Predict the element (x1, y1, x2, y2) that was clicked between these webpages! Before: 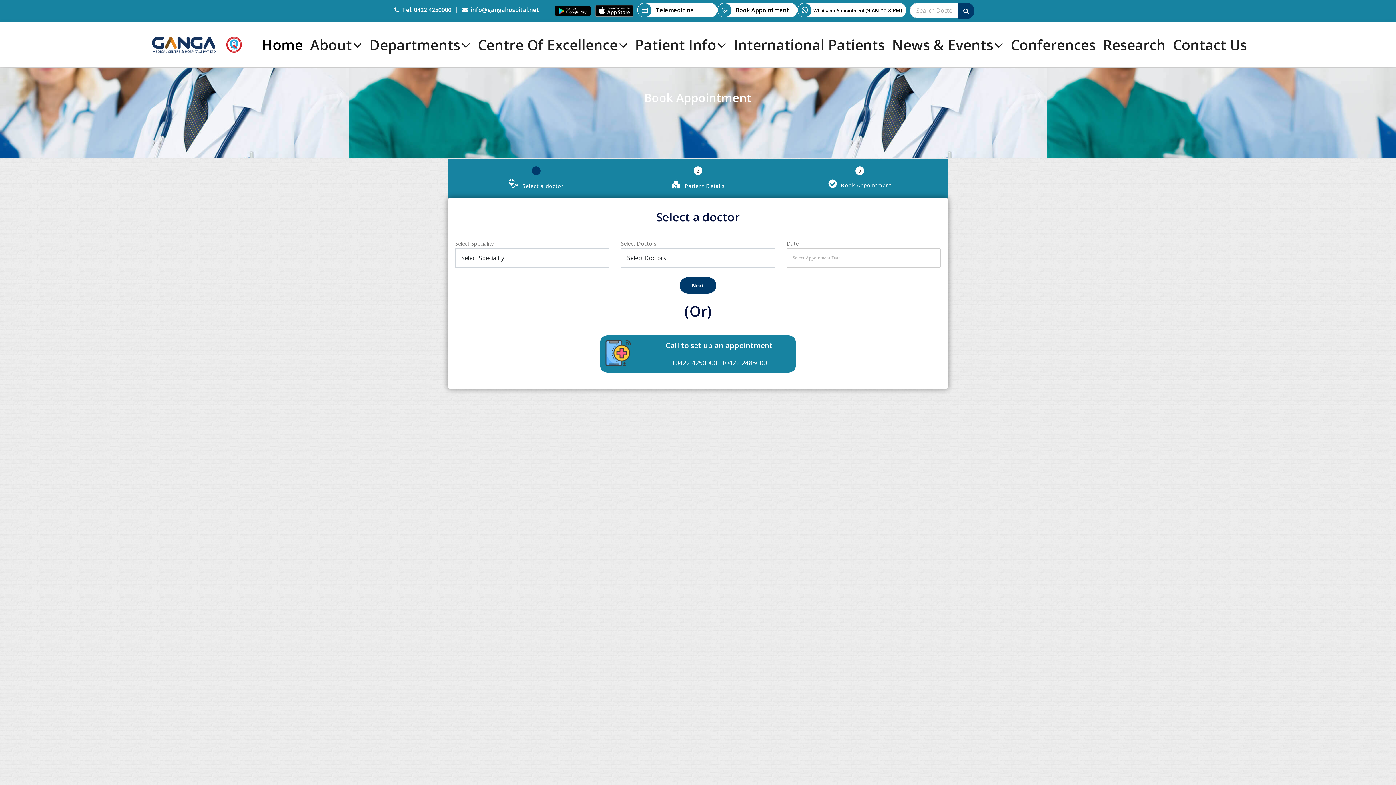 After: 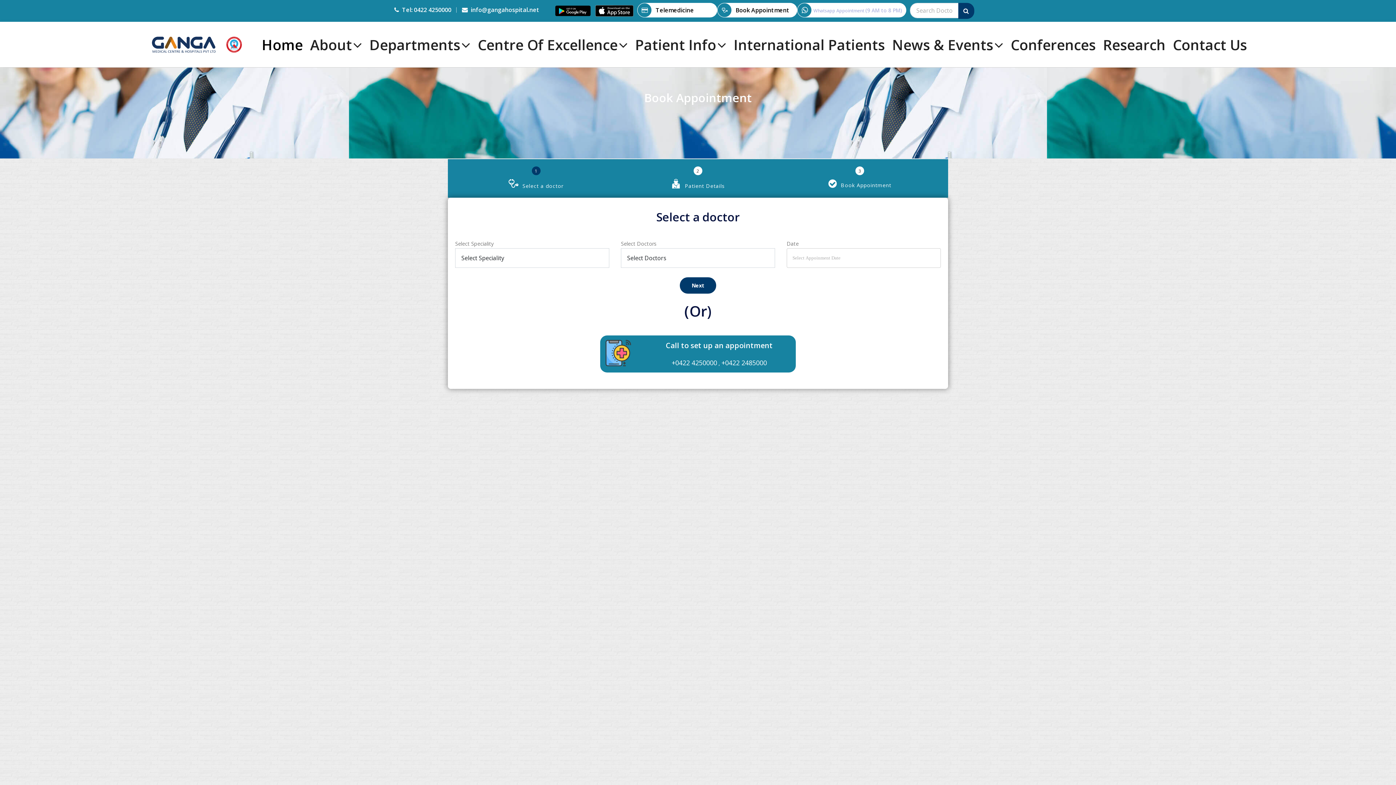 Action: bbox: (797, 2, 906, 17) label: Whatsapp Appointment (9 AM to 8 PM)